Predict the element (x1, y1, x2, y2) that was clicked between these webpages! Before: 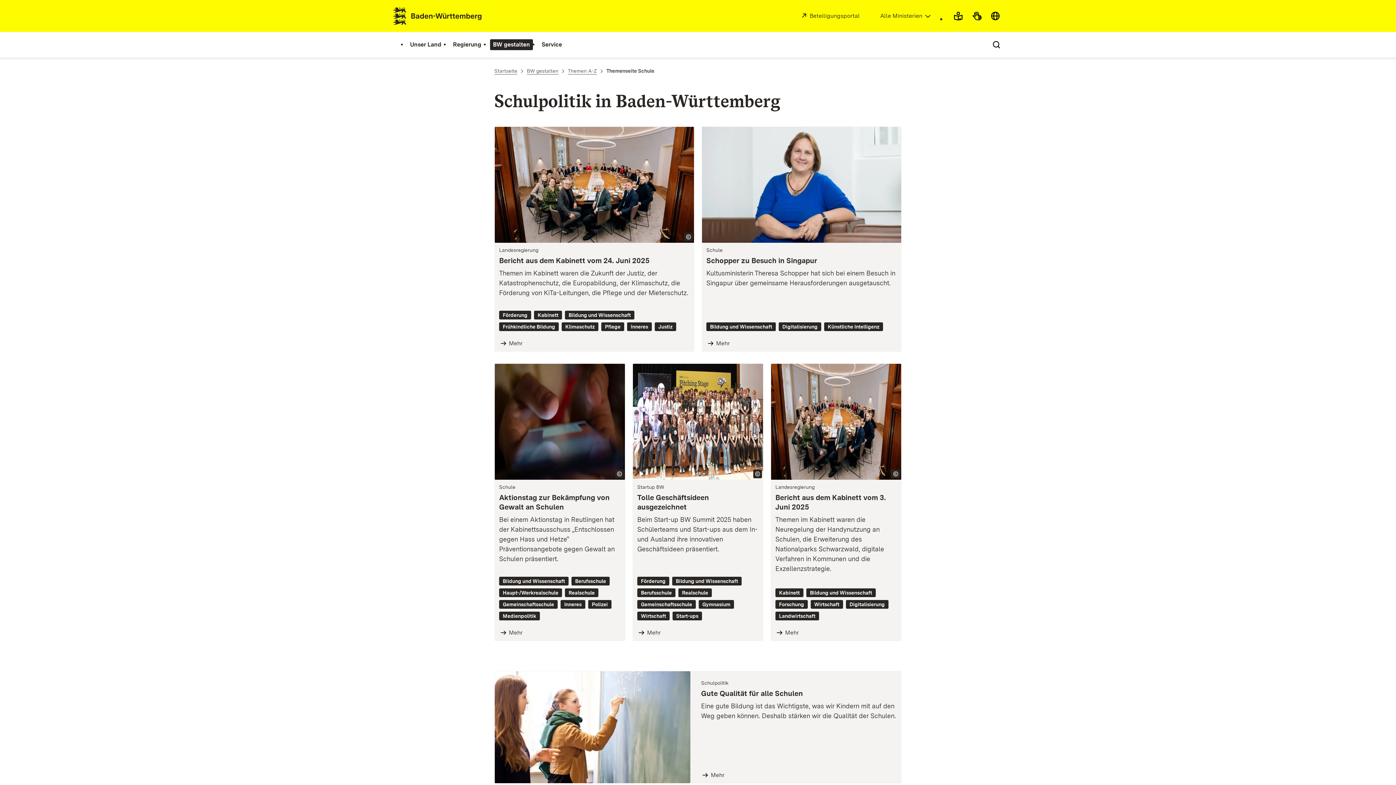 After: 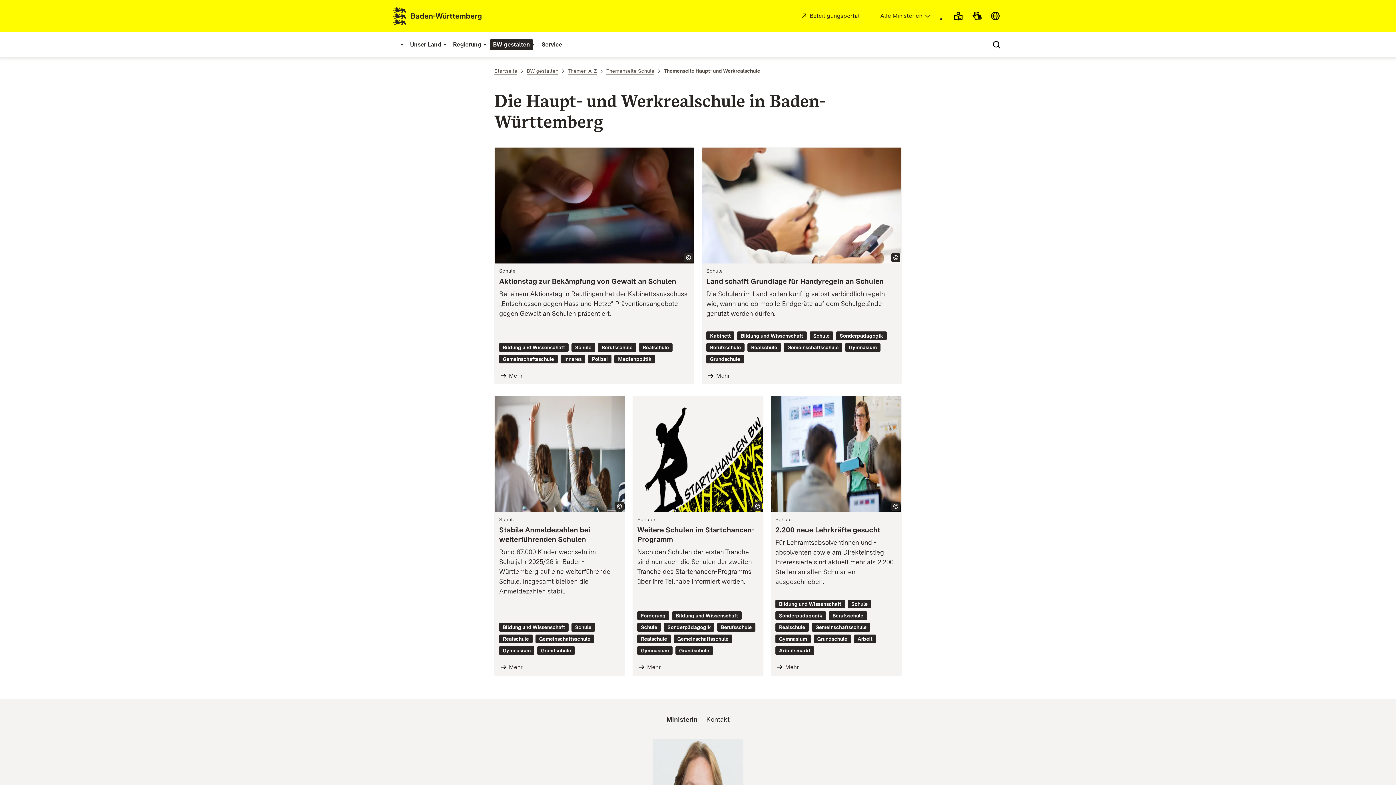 Action: bbox: (499, 588, 562, 597) label: Haupt-/Werkrealschule